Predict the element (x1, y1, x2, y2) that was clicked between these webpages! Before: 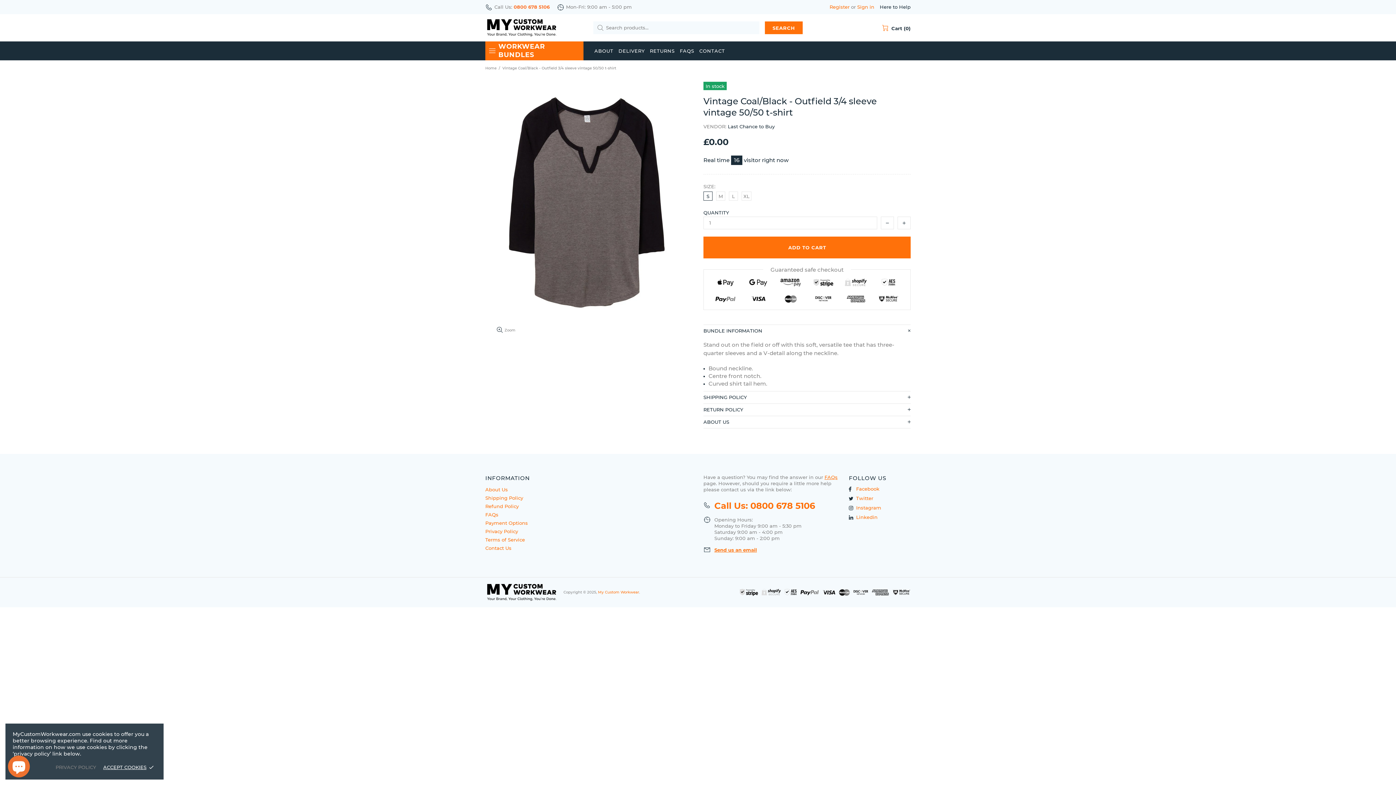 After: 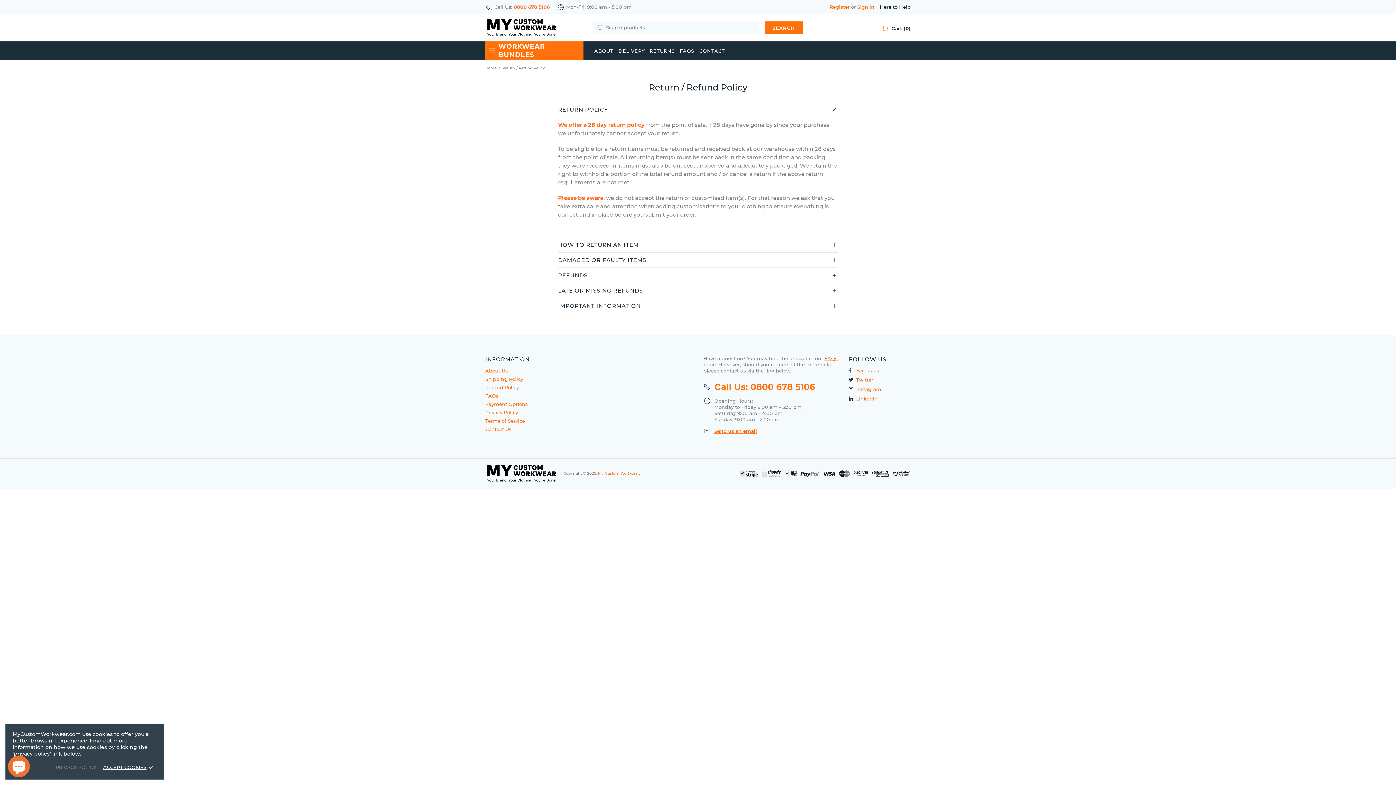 Action: bbox: (647, 41, 677, 60) label: RETURNS